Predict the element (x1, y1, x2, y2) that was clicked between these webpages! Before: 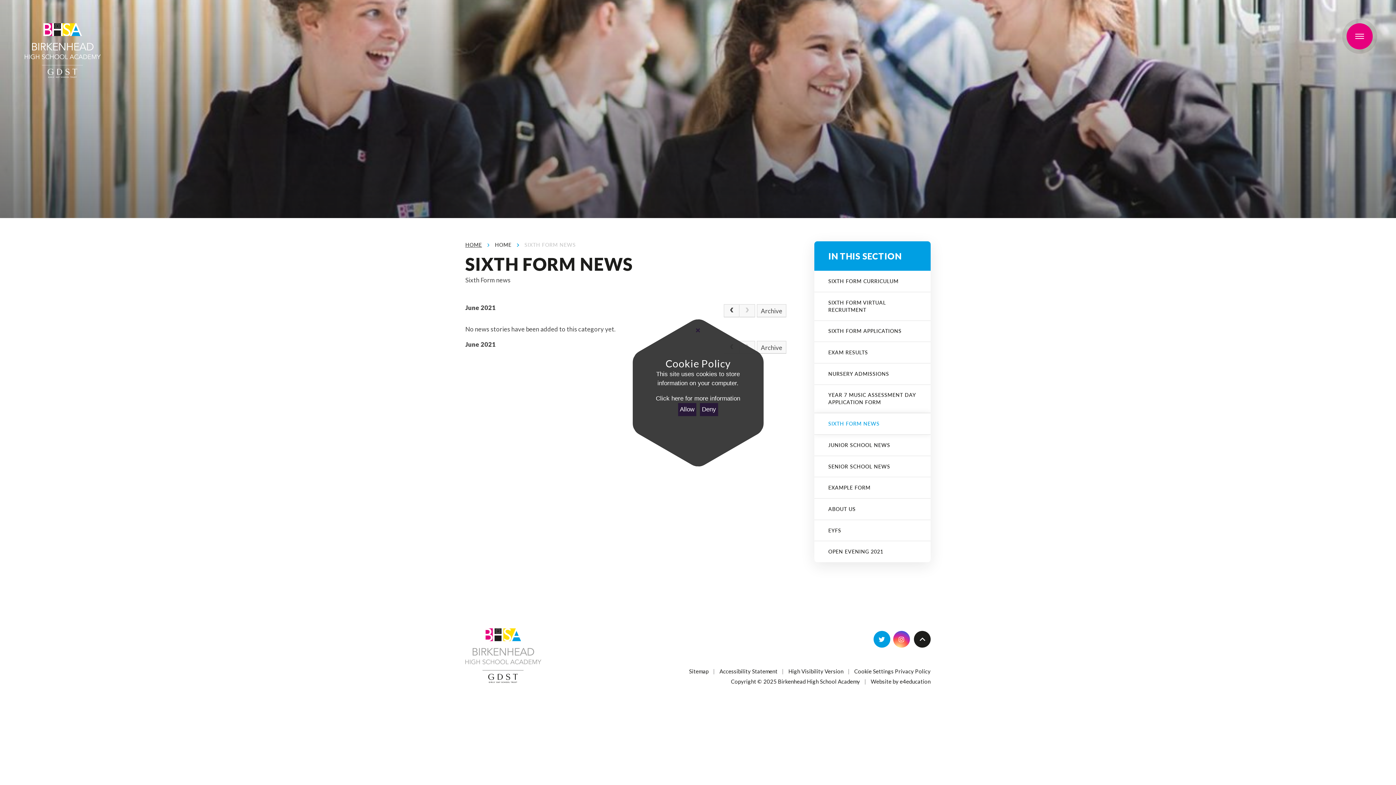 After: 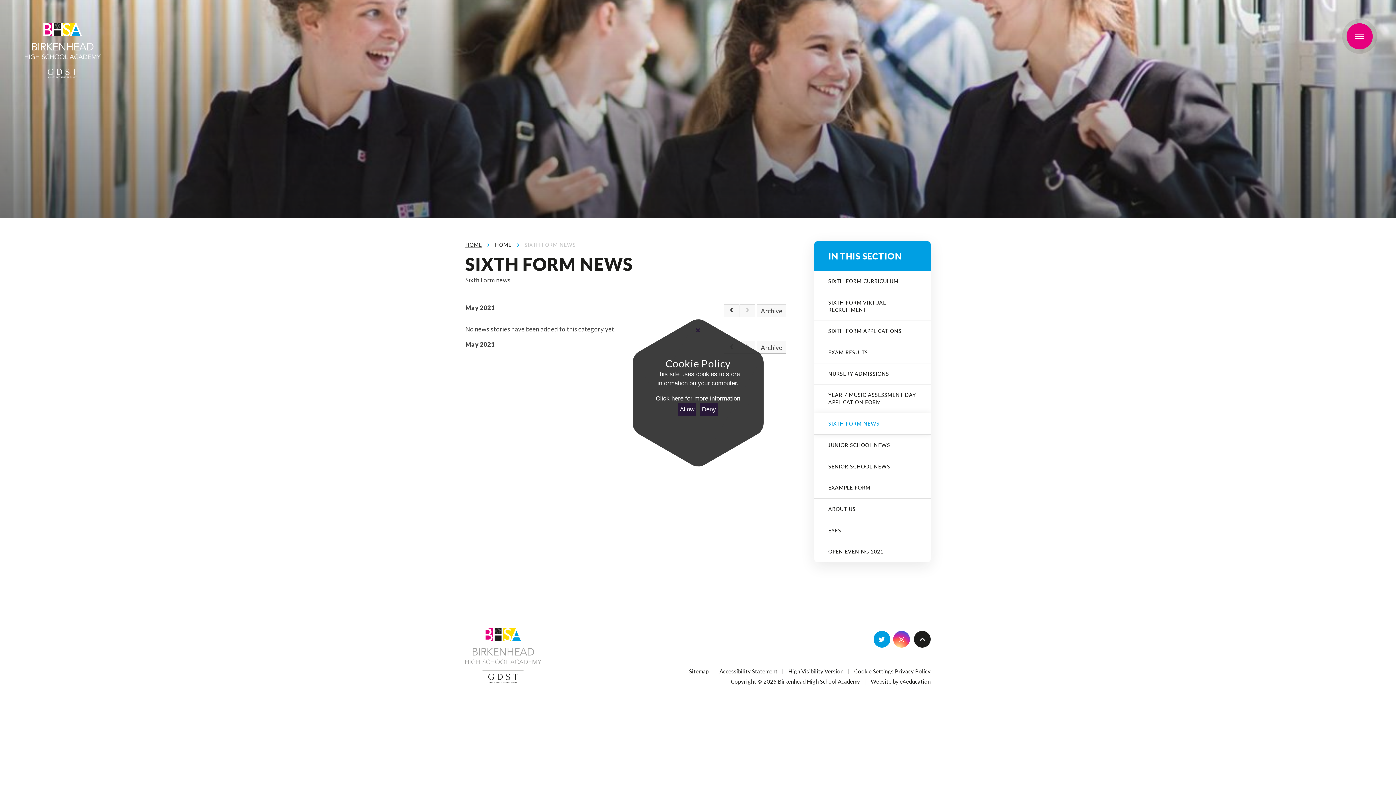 Action: label: Previous Page bbox: (724, 304, 739, 317)